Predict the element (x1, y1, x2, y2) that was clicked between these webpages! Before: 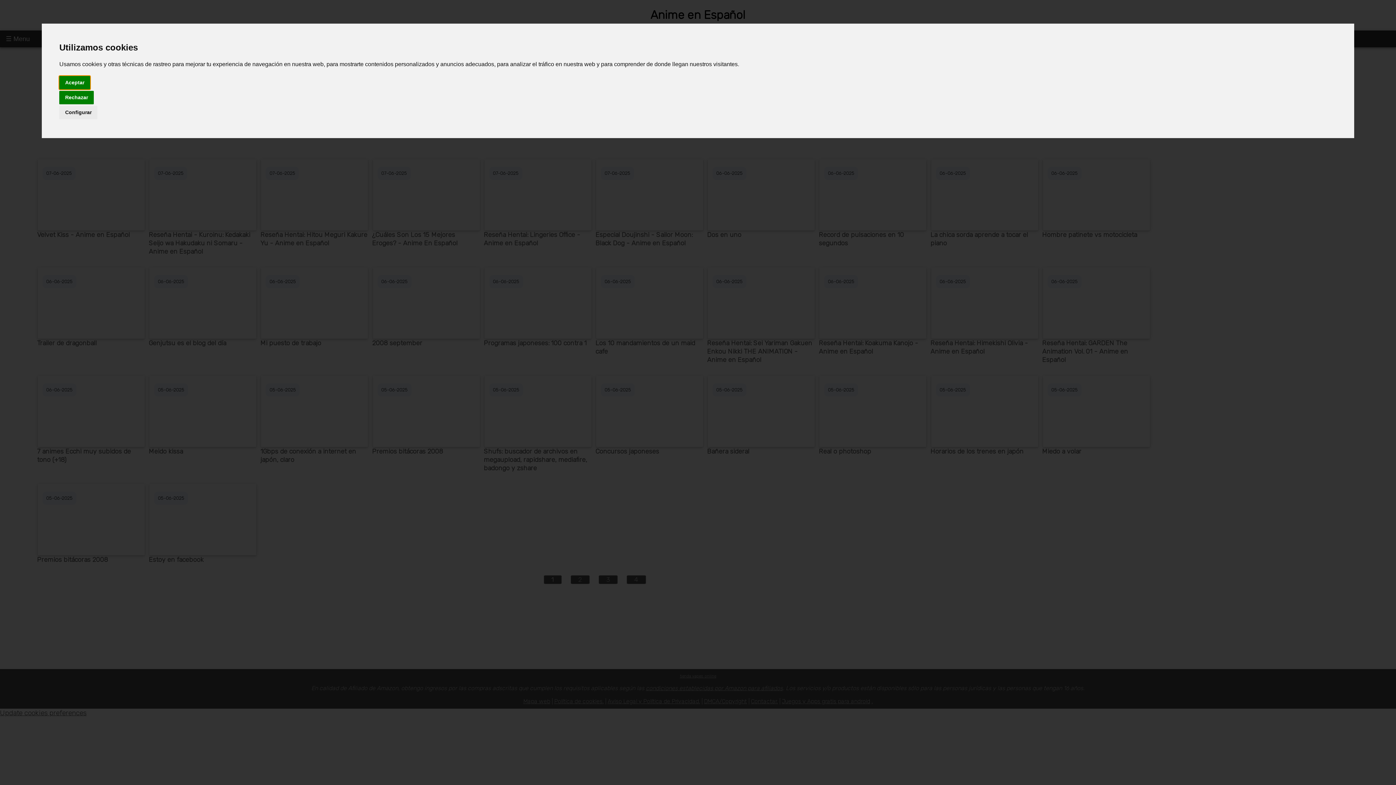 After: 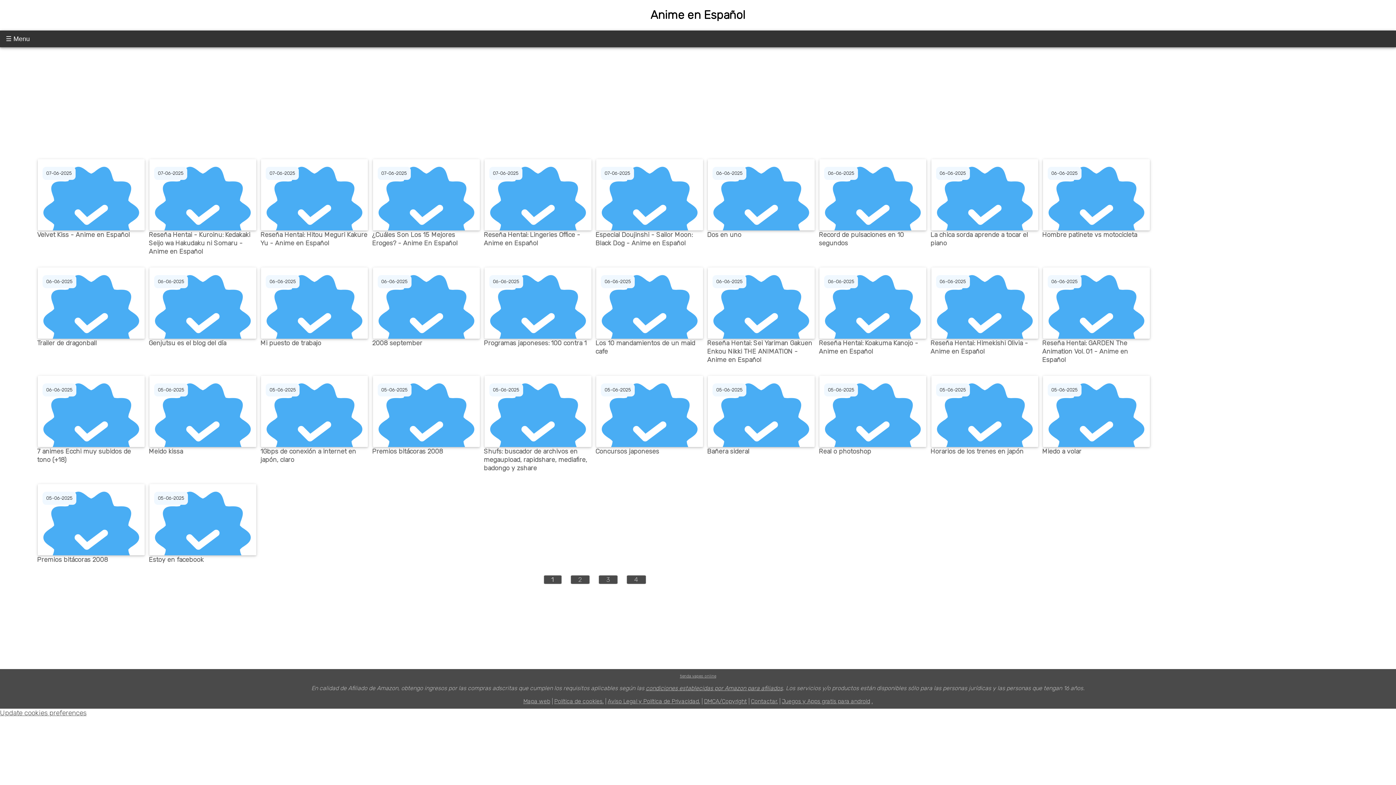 Action: bbox: (59, 90, 93, 104) label: Rechazar